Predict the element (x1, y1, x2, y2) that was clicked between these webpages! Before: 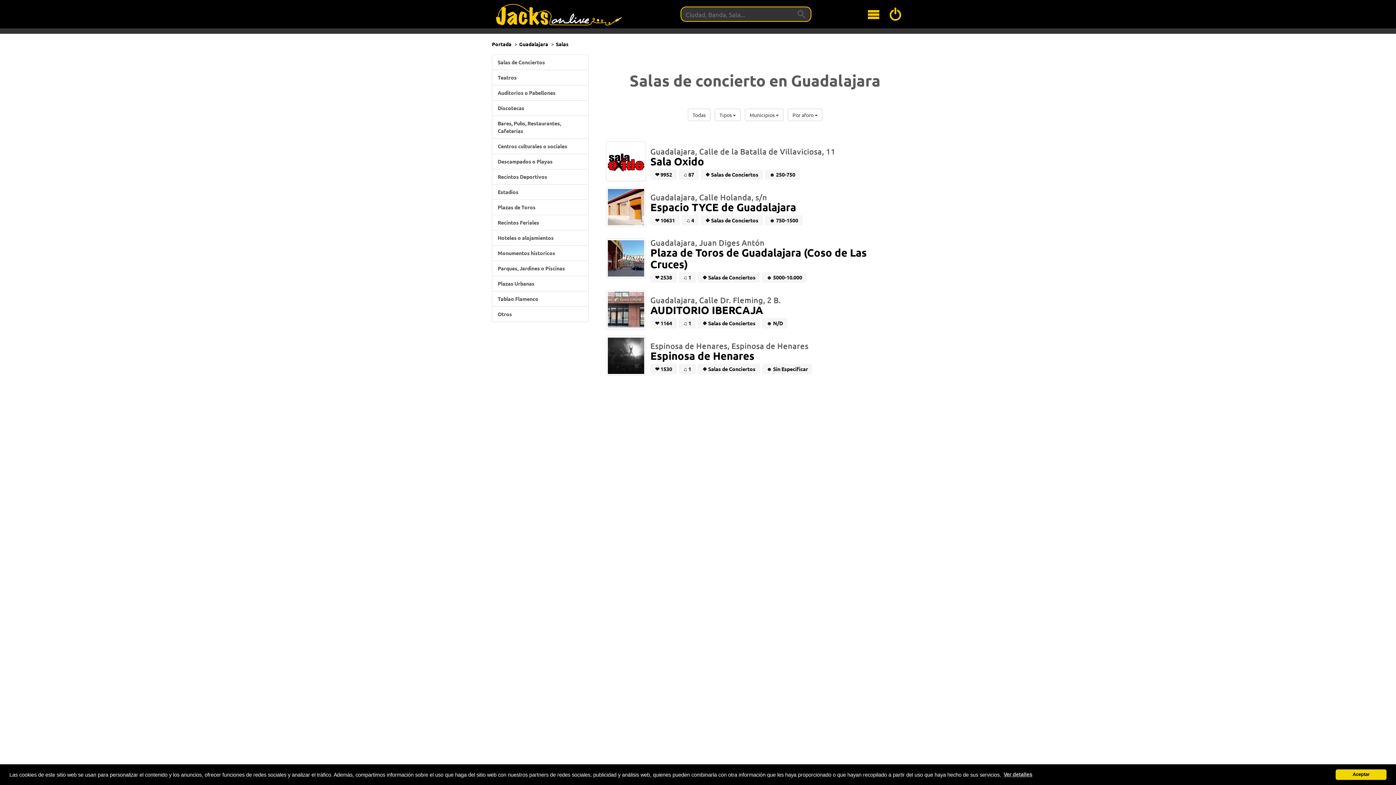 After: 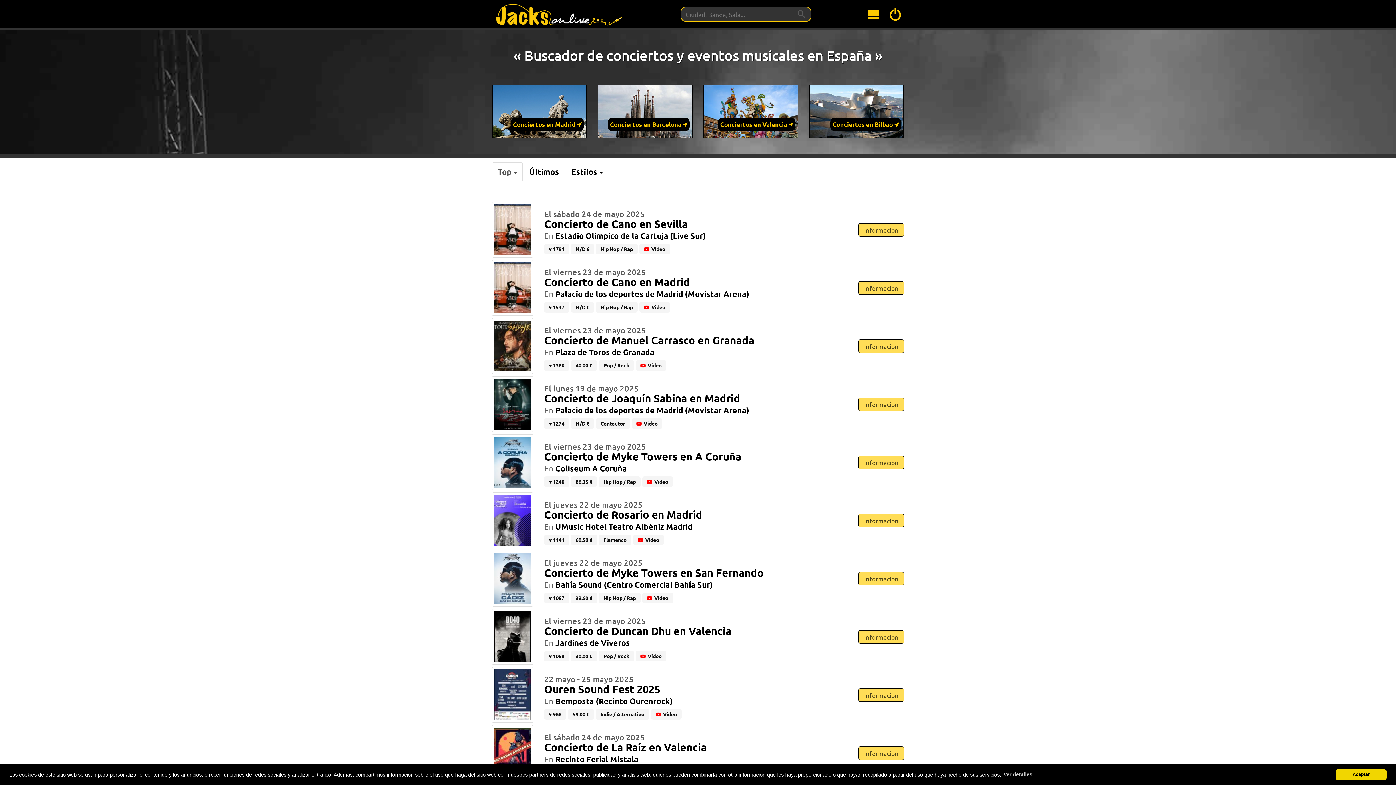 Action: bbox: (494, 2, 625, 26)